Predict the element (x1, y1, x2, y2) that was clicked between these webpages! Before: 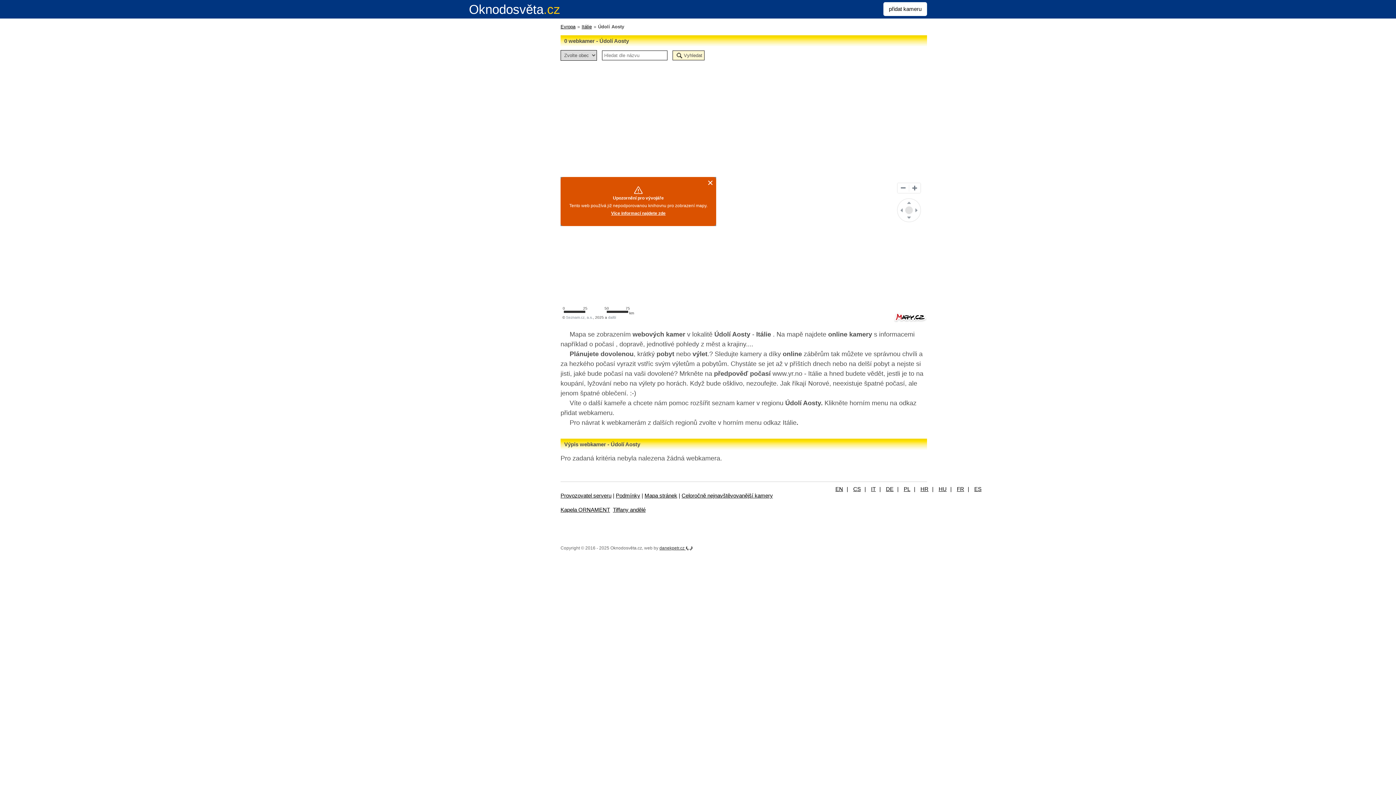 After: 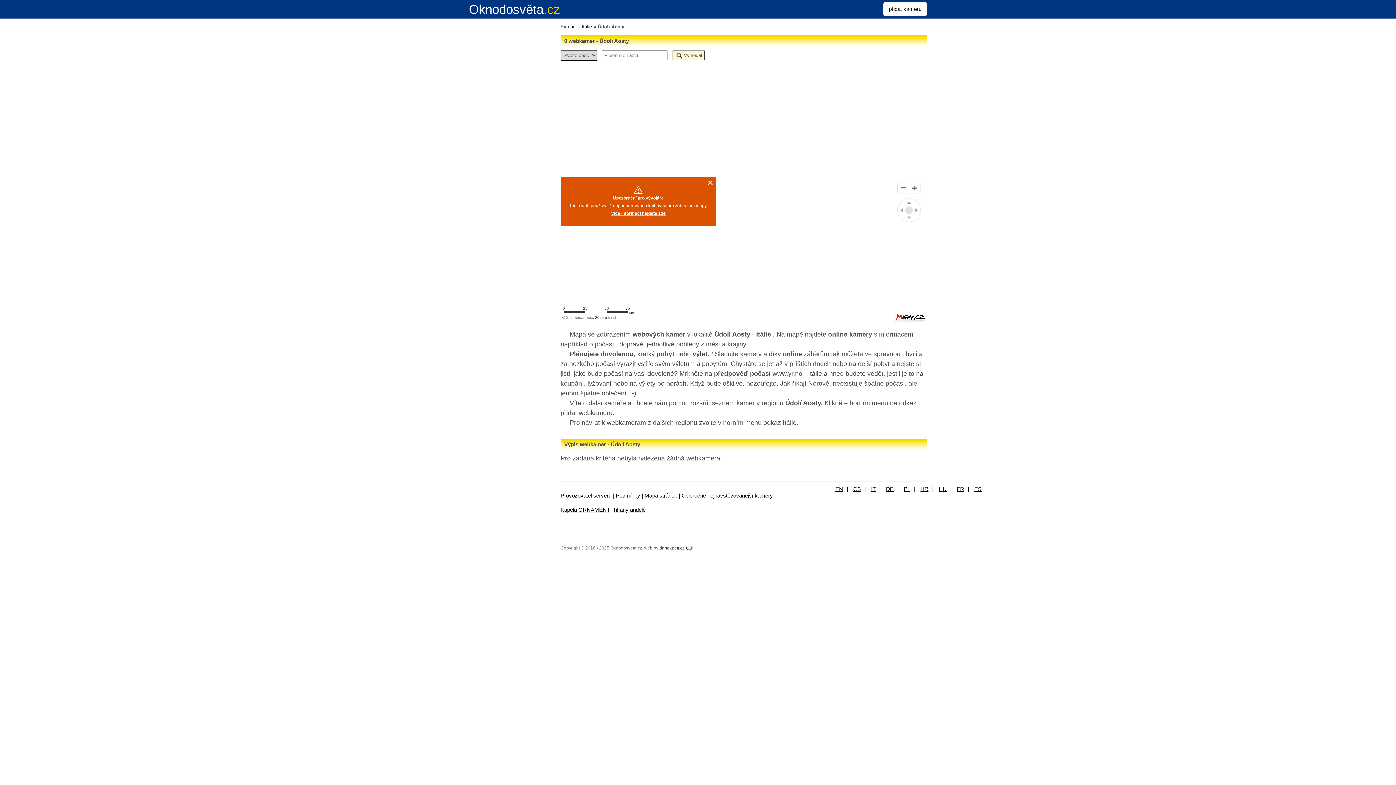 Action: label: Vyhledat bbox: (672, 50, 704, 60)